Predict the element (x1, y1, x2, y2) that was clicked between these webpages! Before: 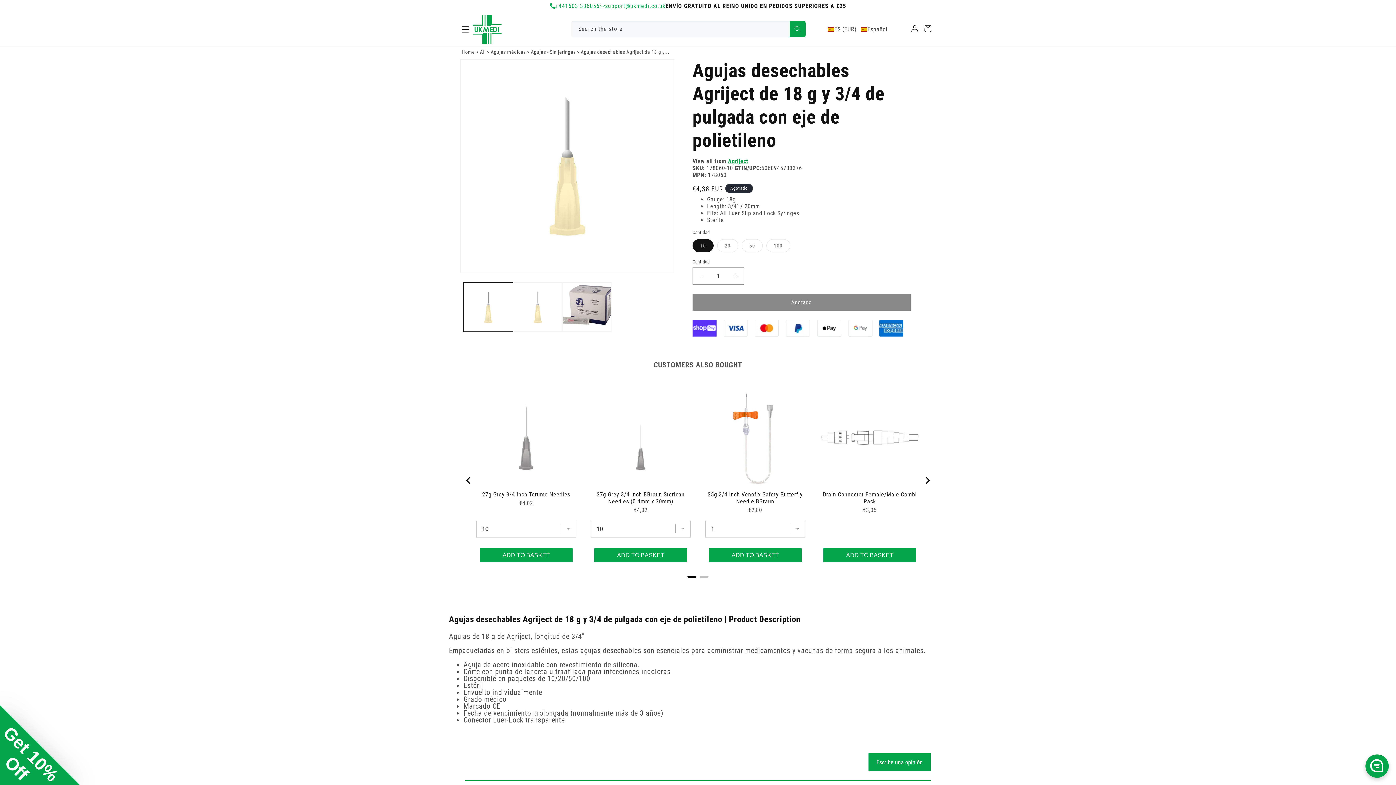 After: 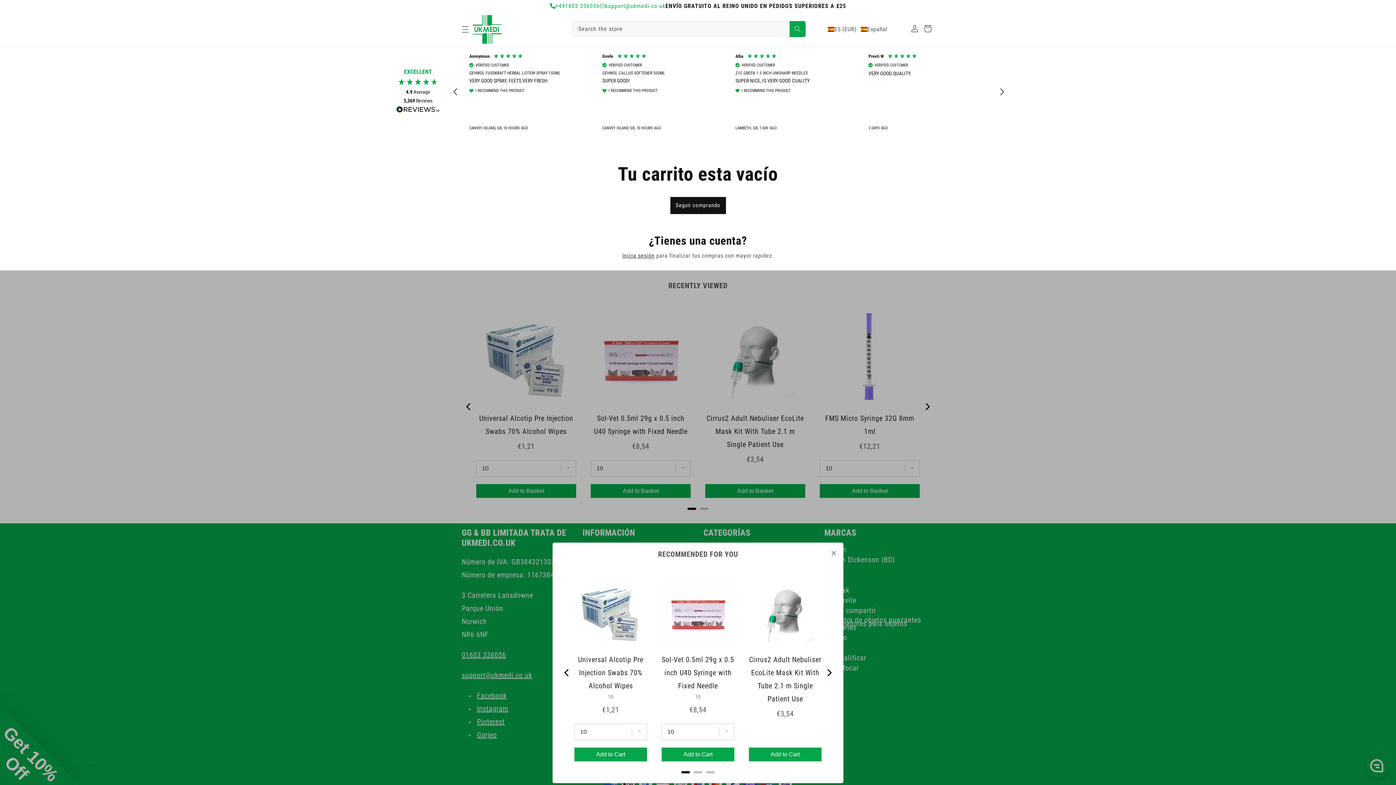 Action: bbox: (920, 20, 936, 36) label: Carrito